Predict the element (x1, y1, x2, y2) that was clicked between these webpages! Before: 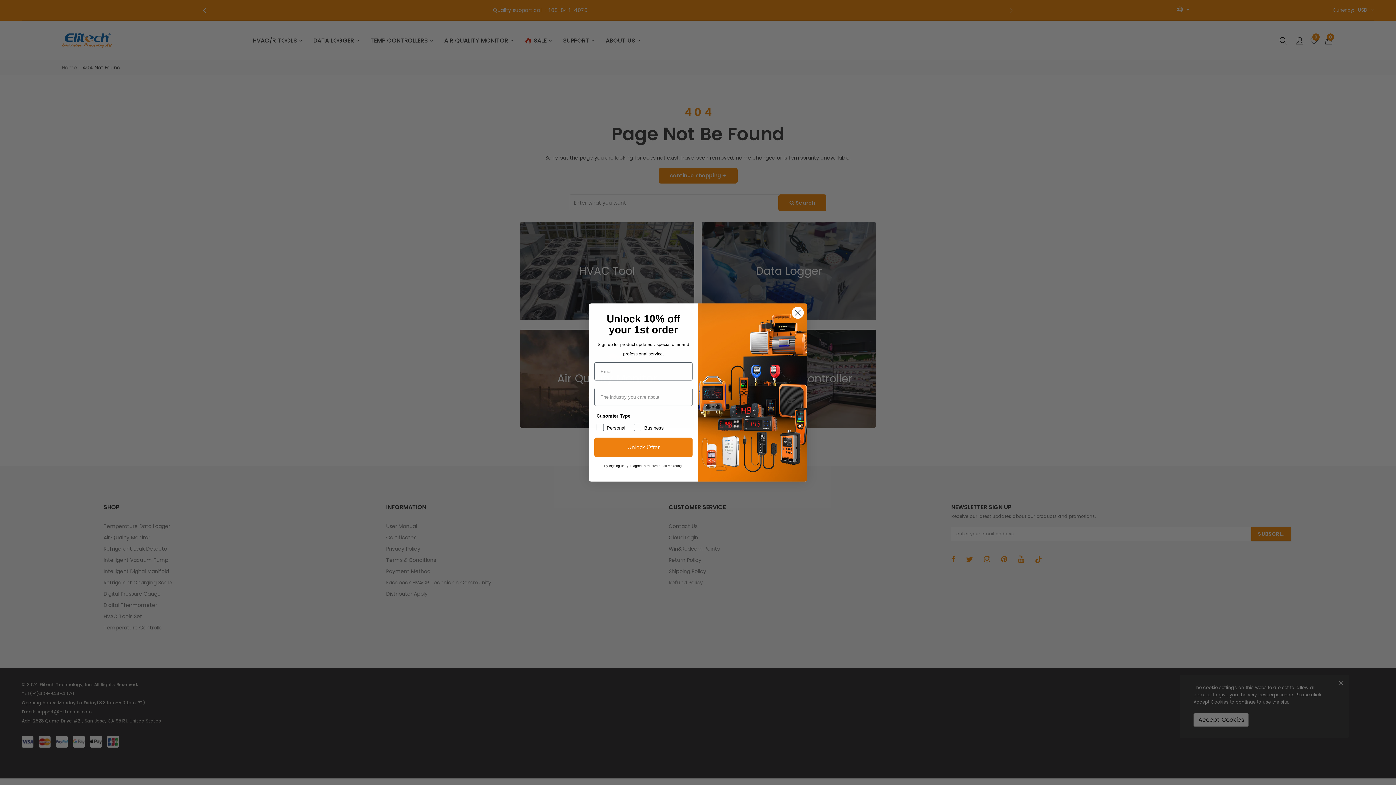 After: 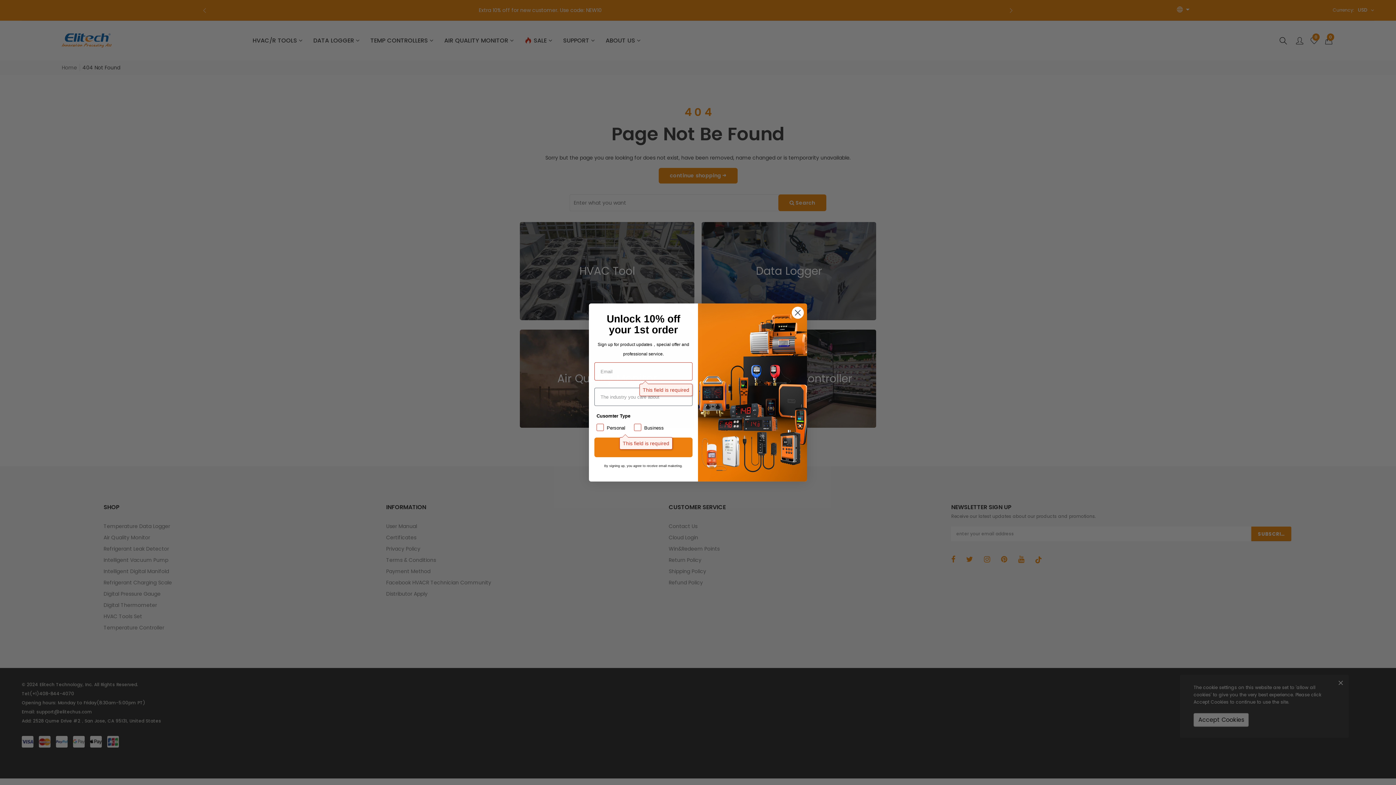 Action: label: Unlock Offer bbox: (594, 437, 692, 457)